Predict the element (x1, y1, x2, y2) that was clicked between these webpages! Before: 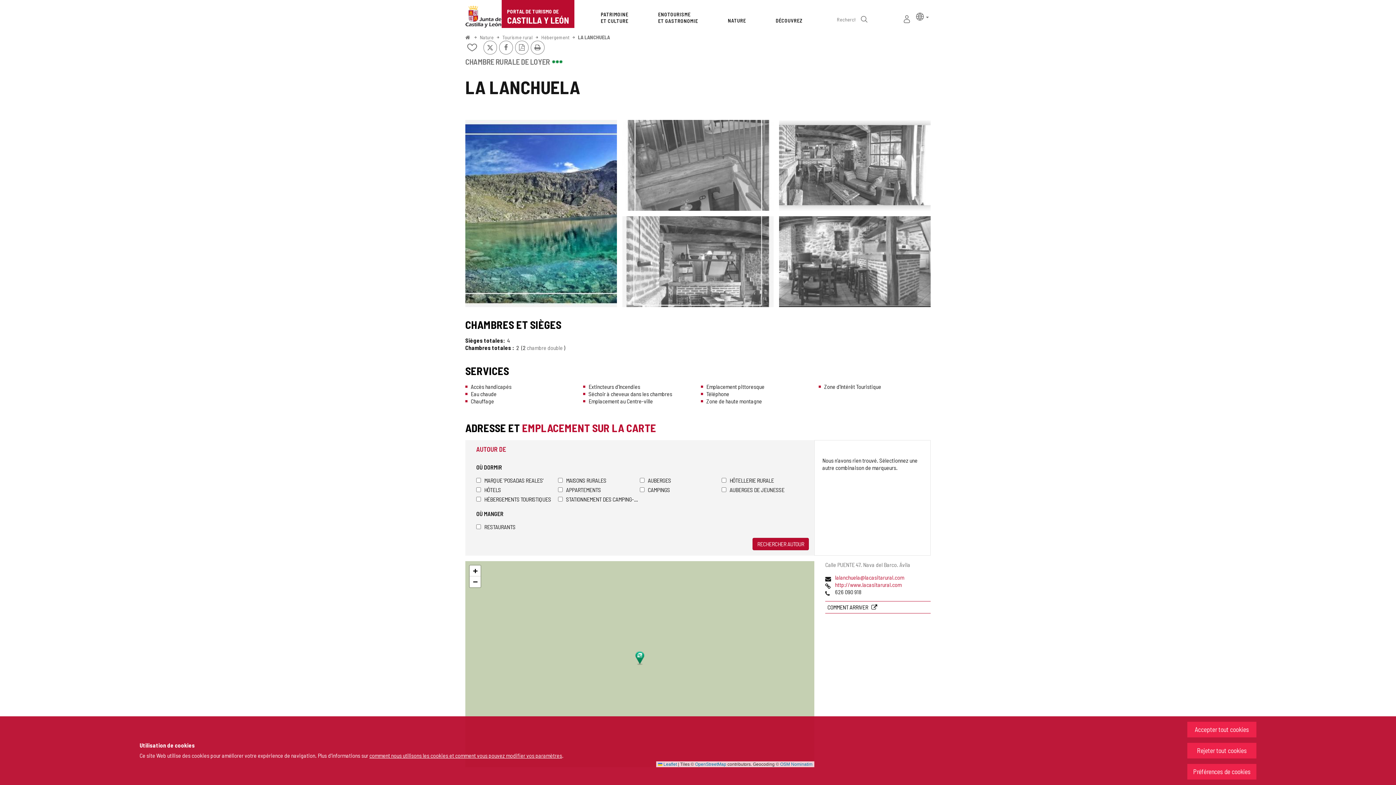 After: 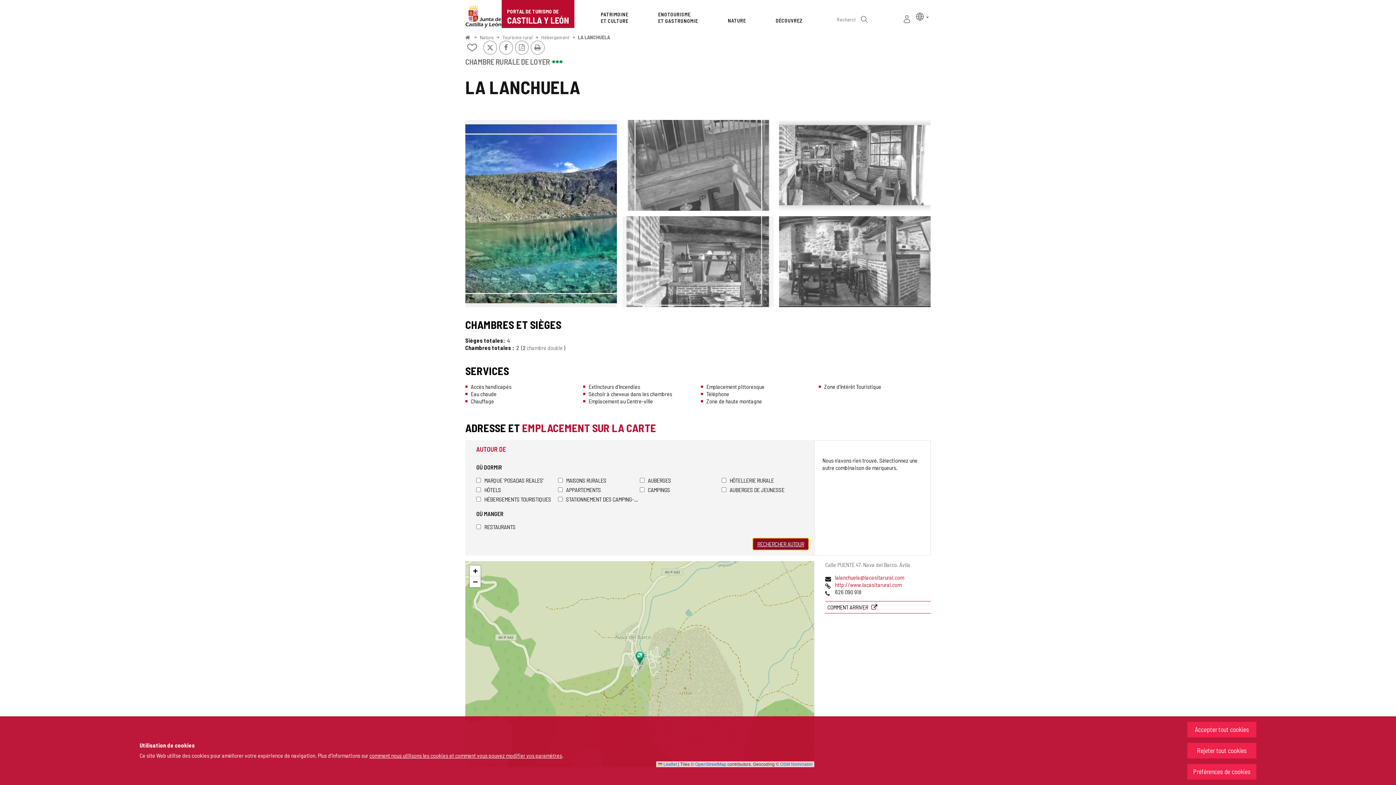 Action: label: RECHERCHER AUTOUR bbox: (752, 538, 809, 550)